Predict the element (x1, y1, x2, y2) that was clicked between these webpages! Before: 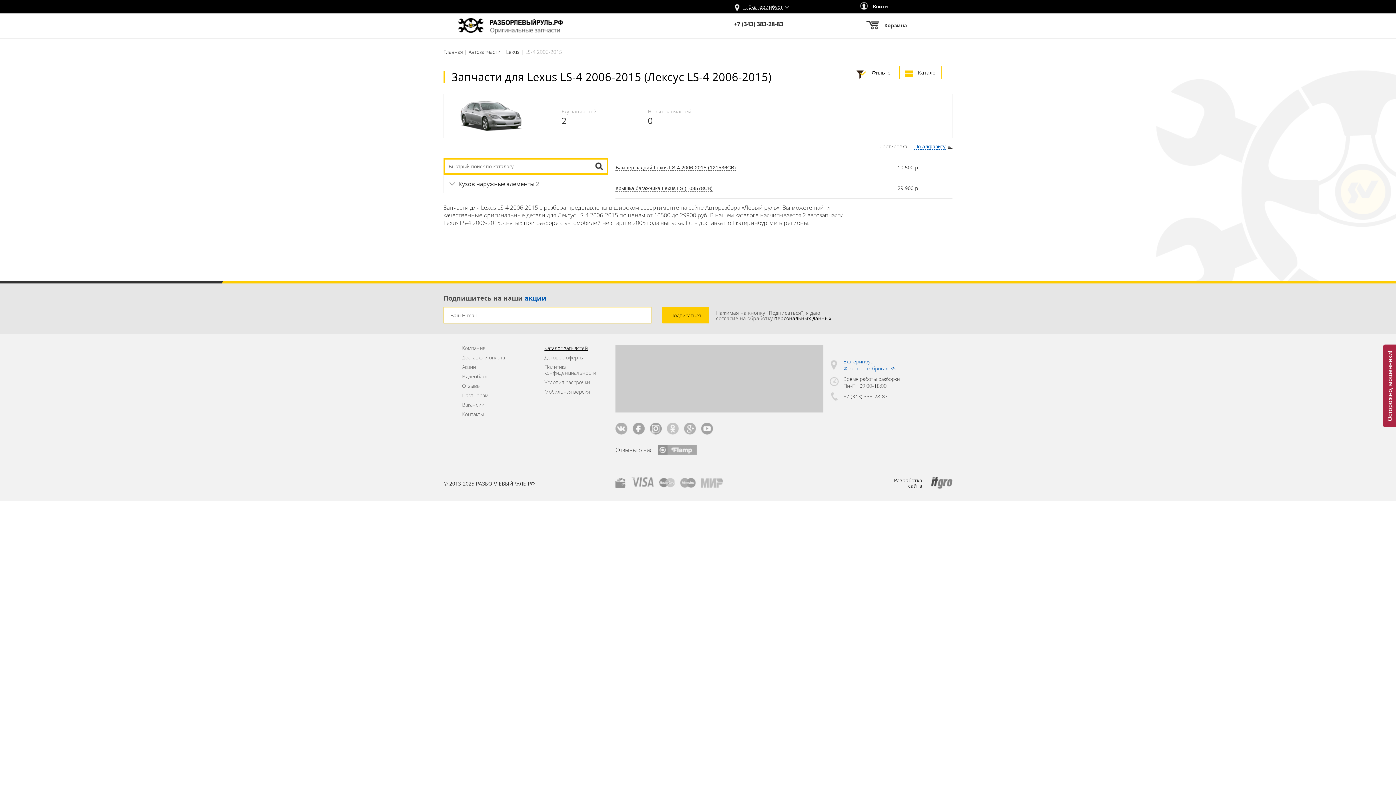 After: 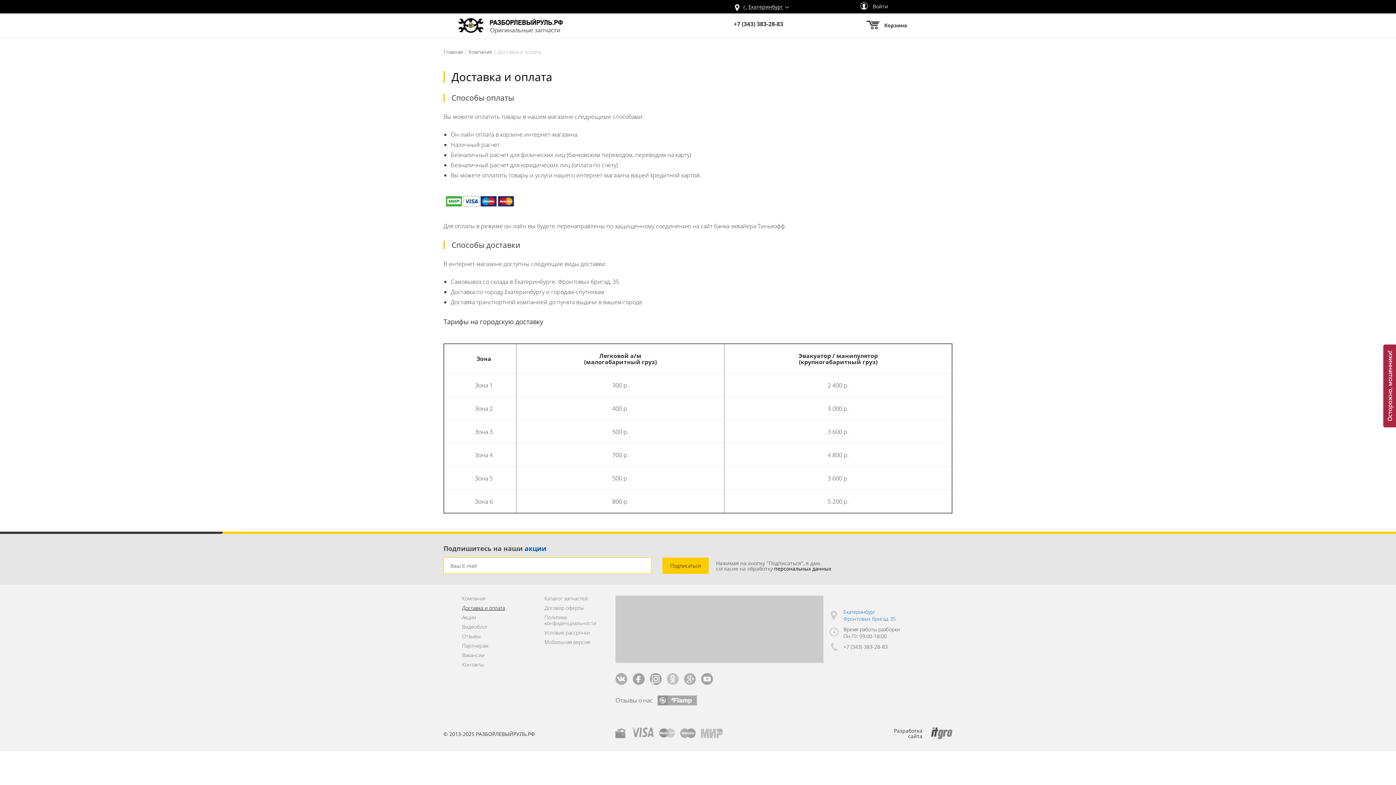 Action: bbox: (701, 481, 727, 488)